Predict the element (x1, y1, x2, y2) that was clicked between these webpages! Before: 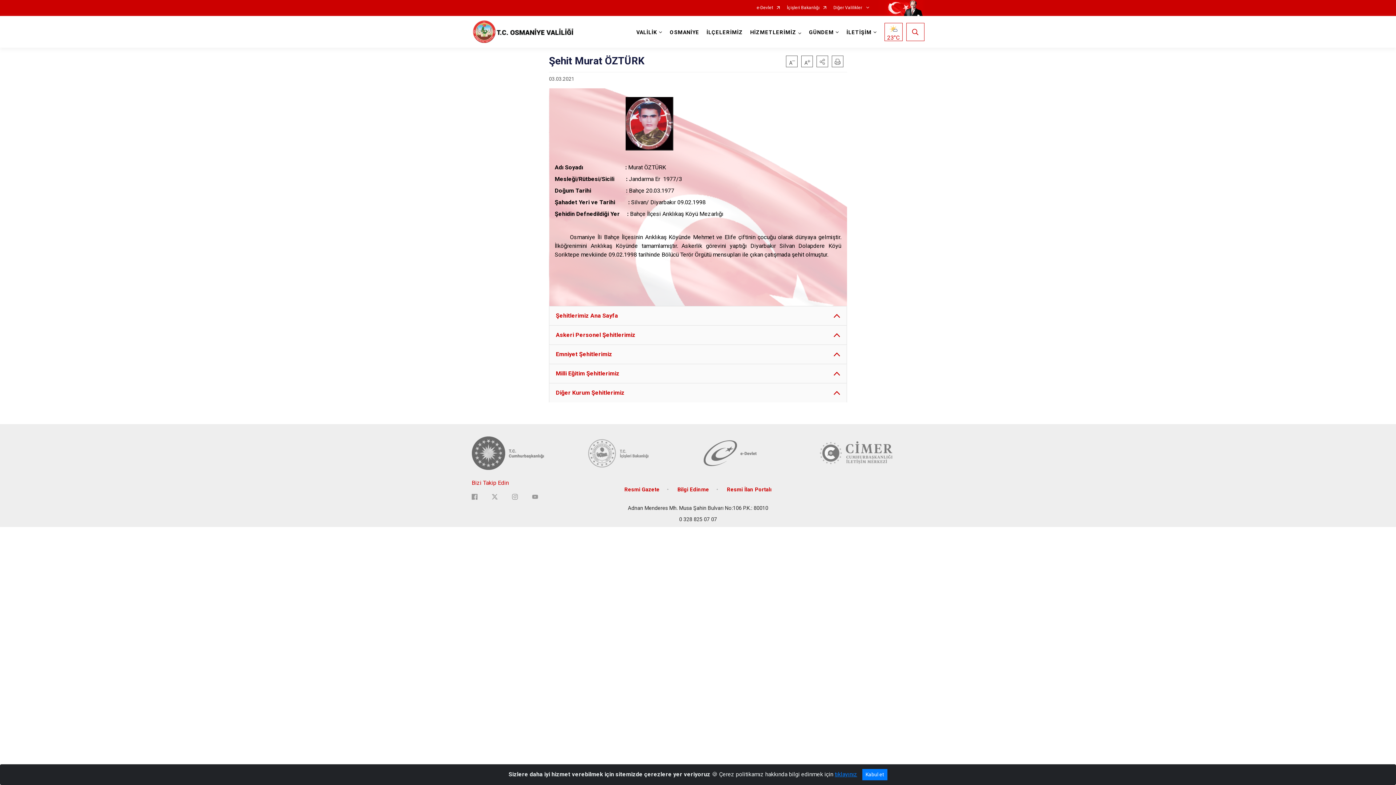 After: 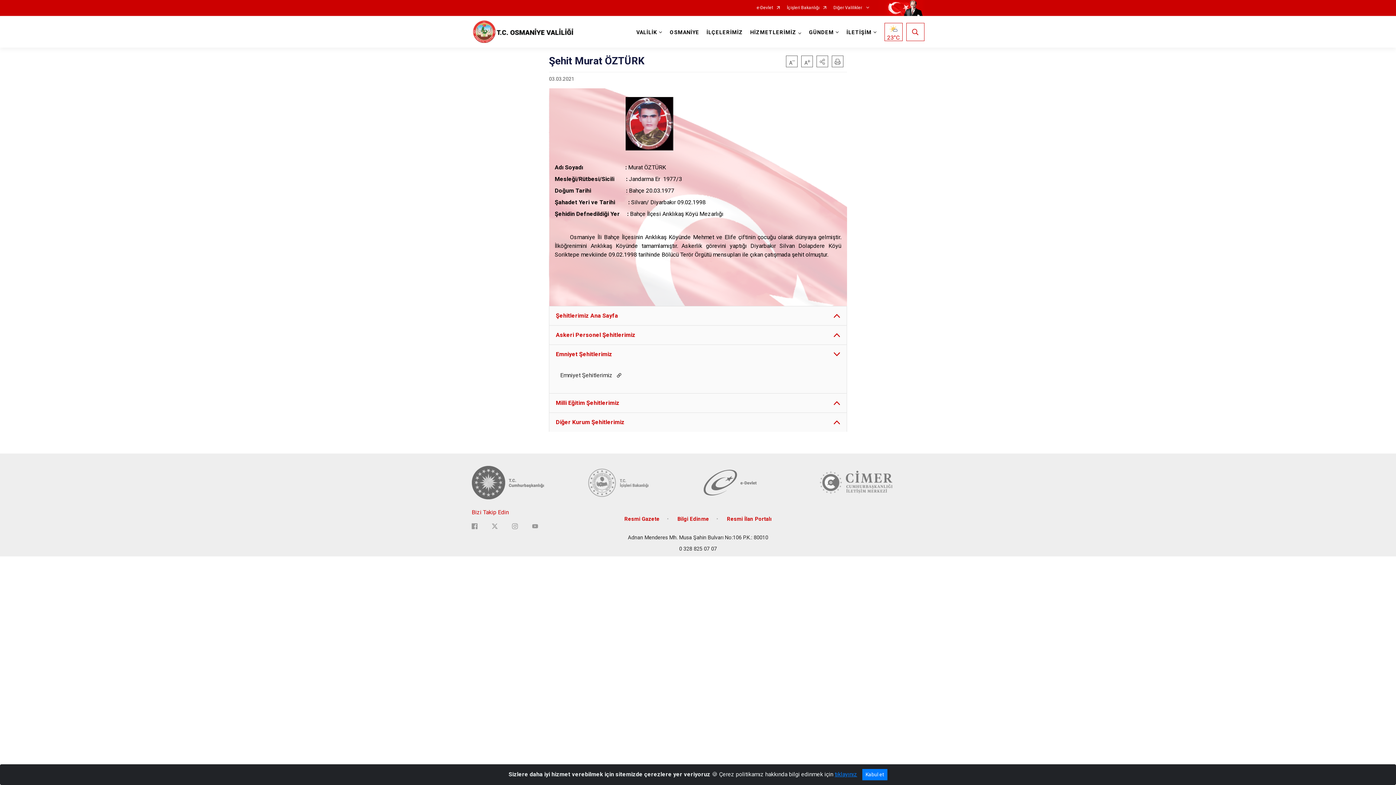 Action: bbox: (555, 349, 840, 359) label: Emniyet Şehitlerimiz